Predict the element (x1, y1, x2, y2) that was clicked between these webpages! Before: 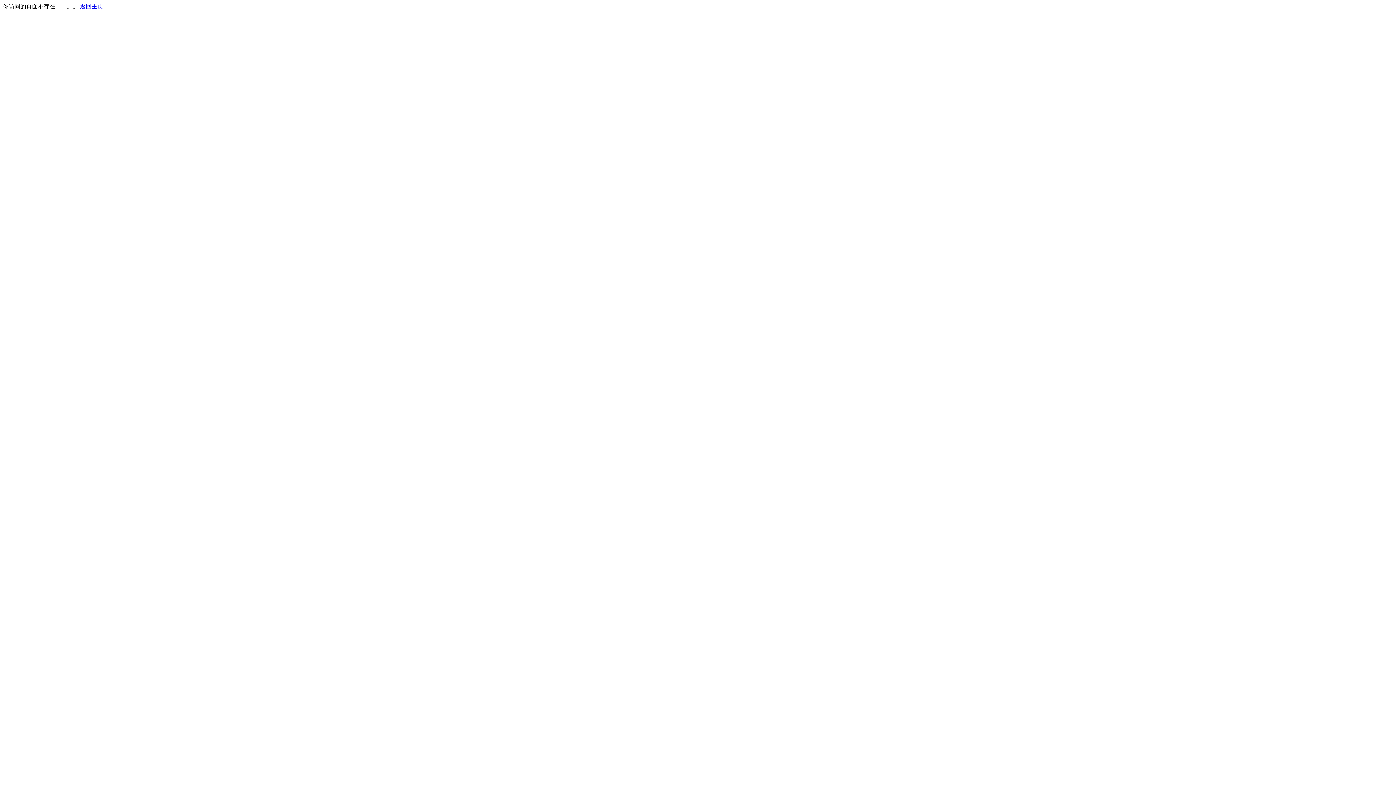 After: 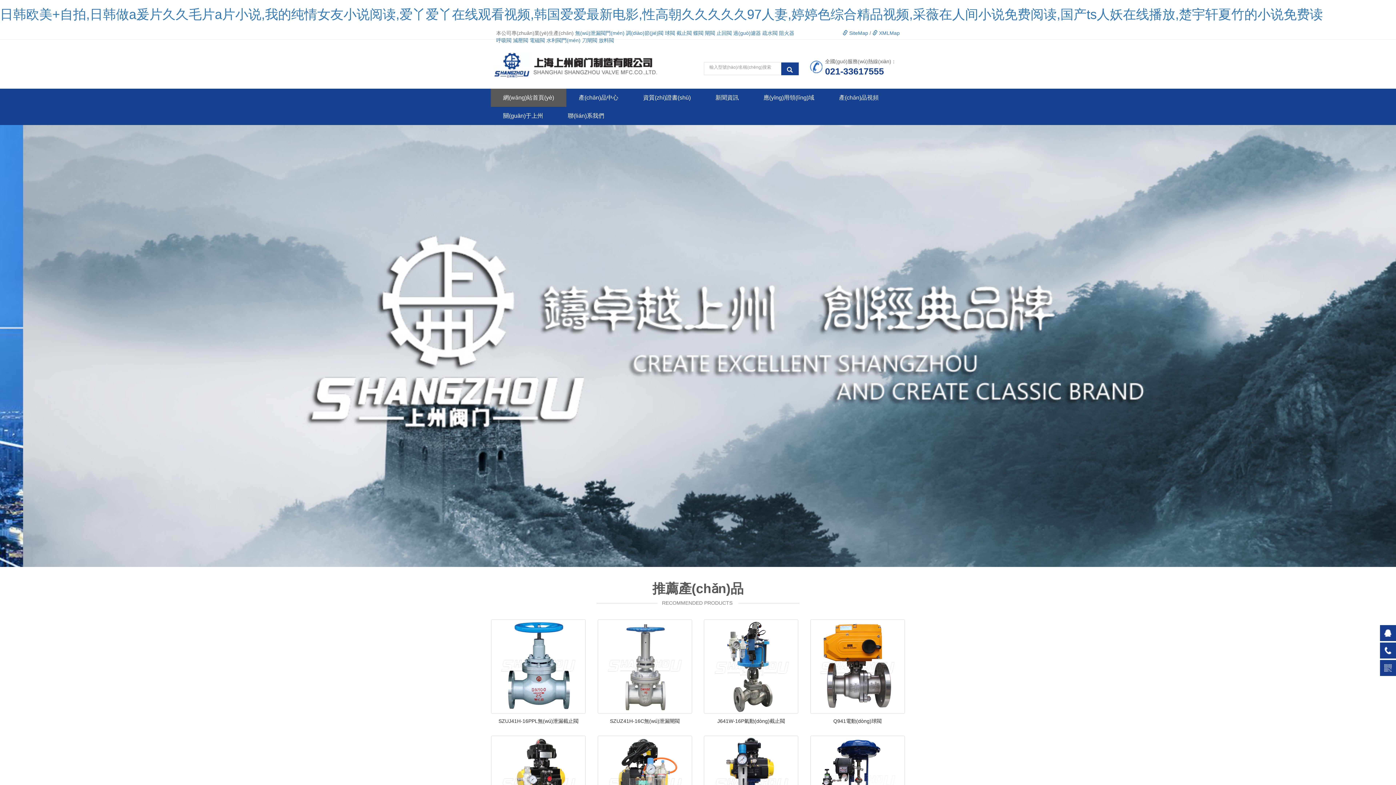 Action: label: 返回主页 bbox: (80, 3, 103, 9)